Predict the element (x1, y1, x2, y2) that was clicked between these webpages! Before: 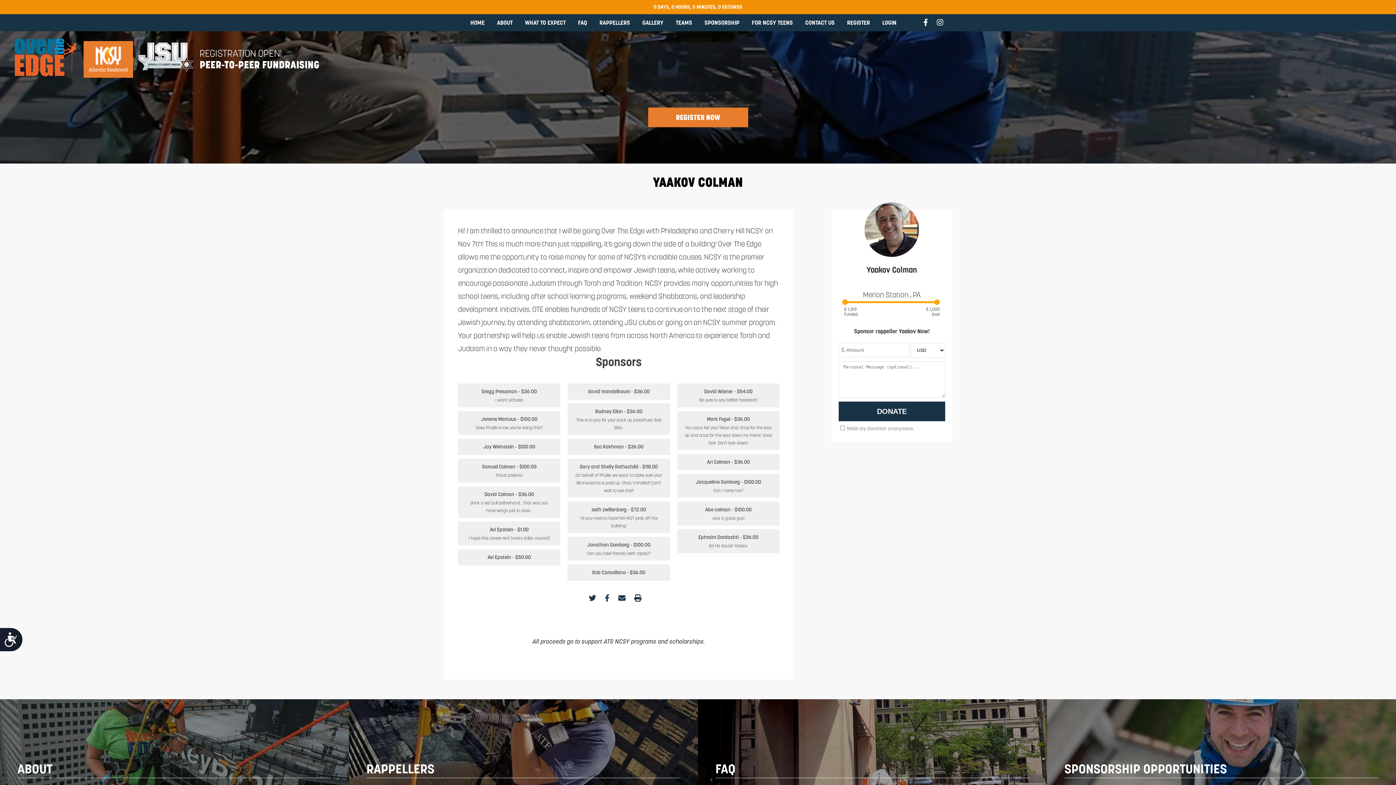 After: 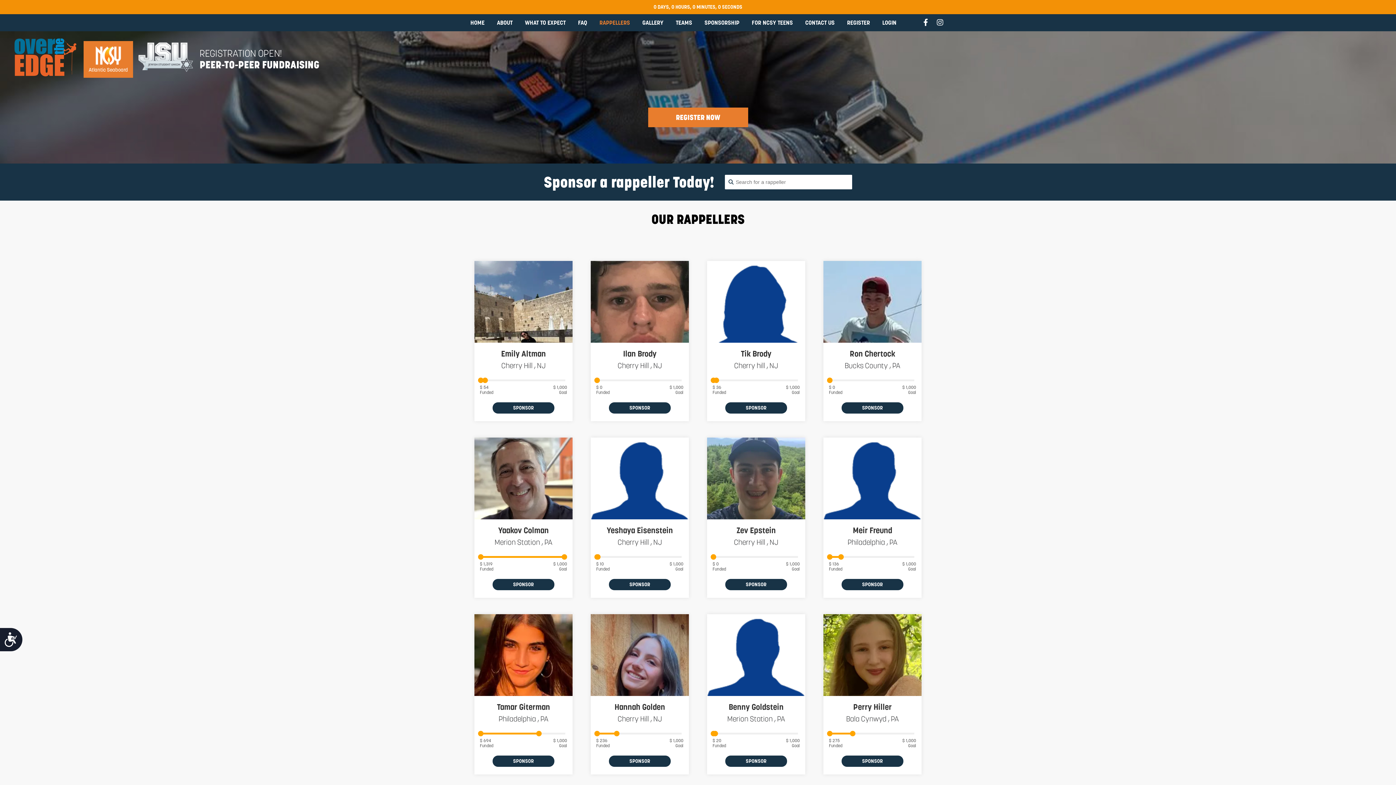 Action: label: RAPPELLERS bbox: (594, 13, 635, 31)